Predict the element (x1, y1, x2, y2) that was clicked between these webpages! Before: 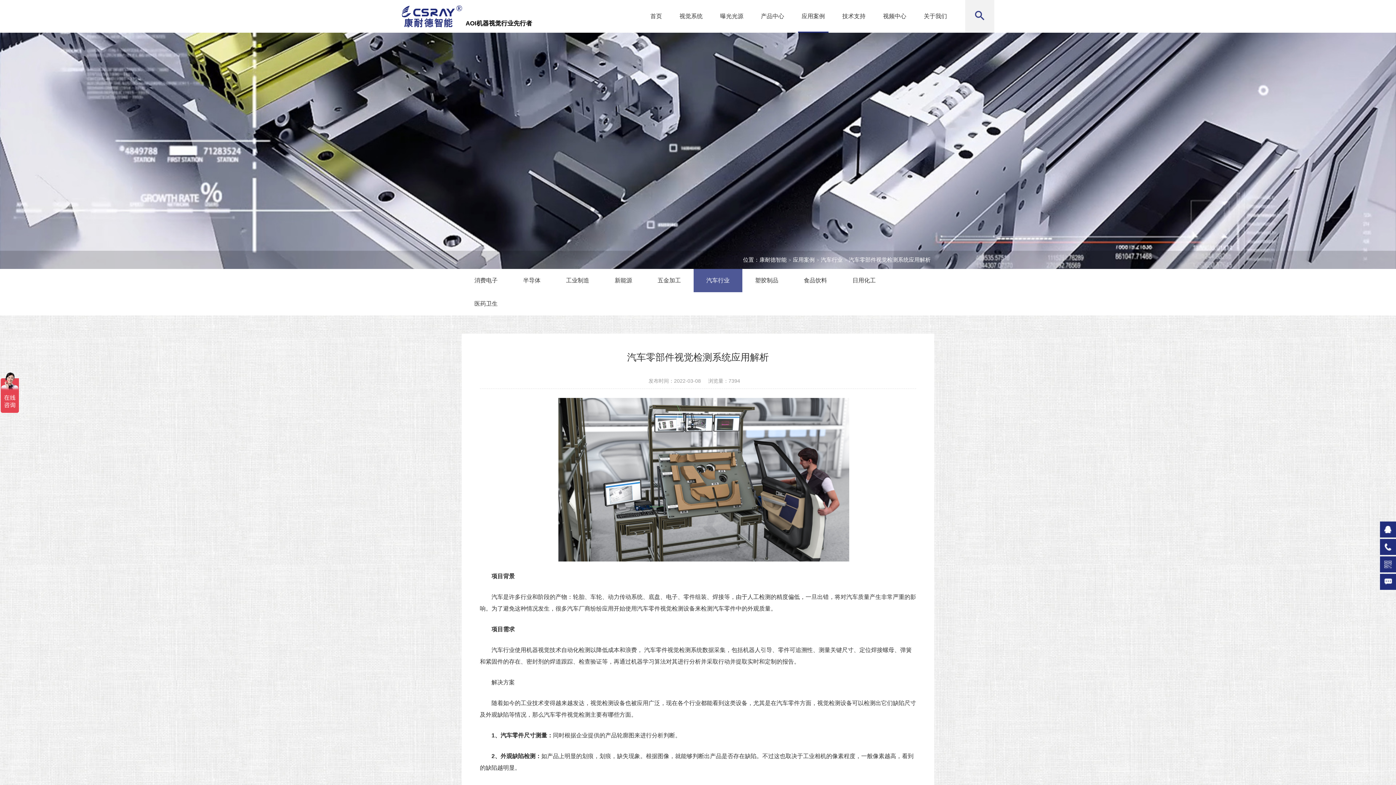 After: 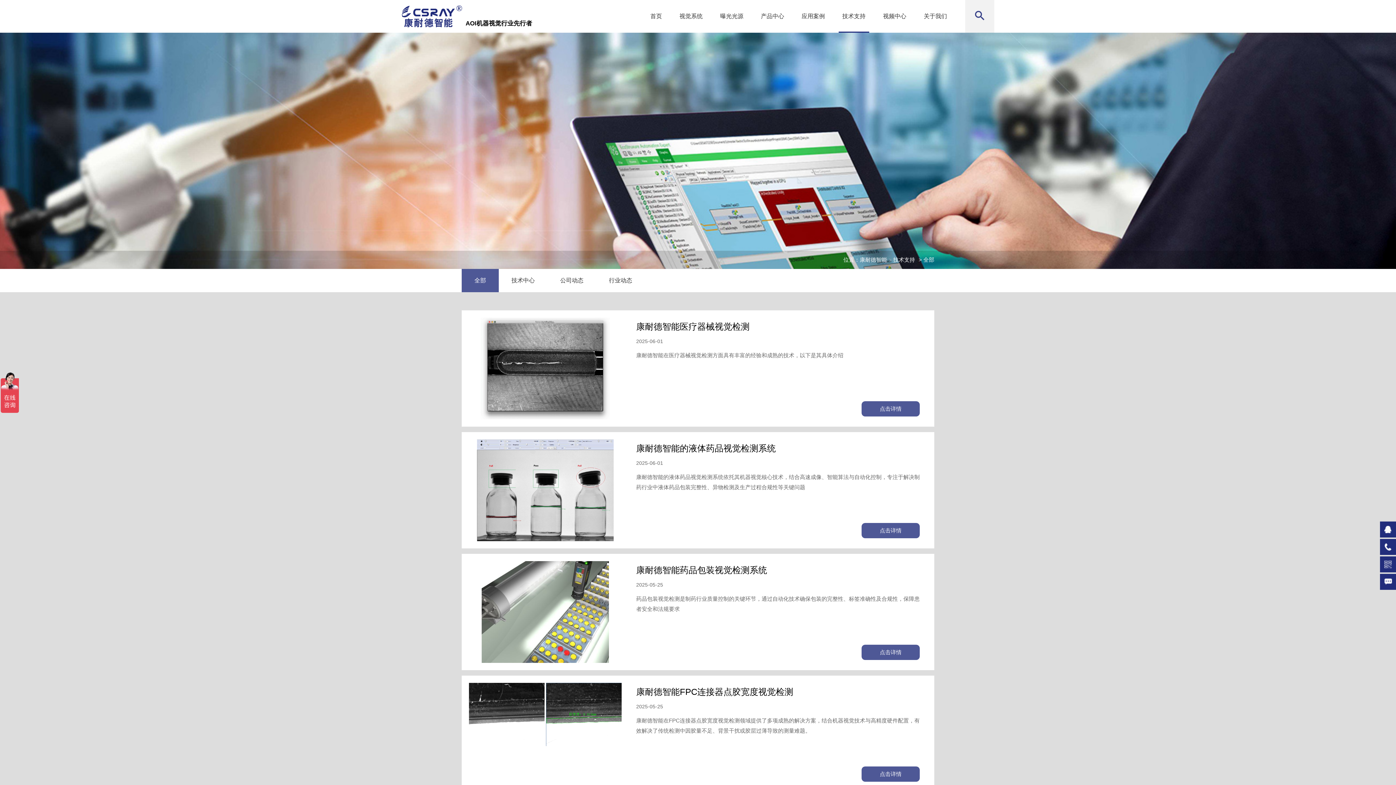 Action: label: 技术支持 bbox: (838, 0, 869, 32)